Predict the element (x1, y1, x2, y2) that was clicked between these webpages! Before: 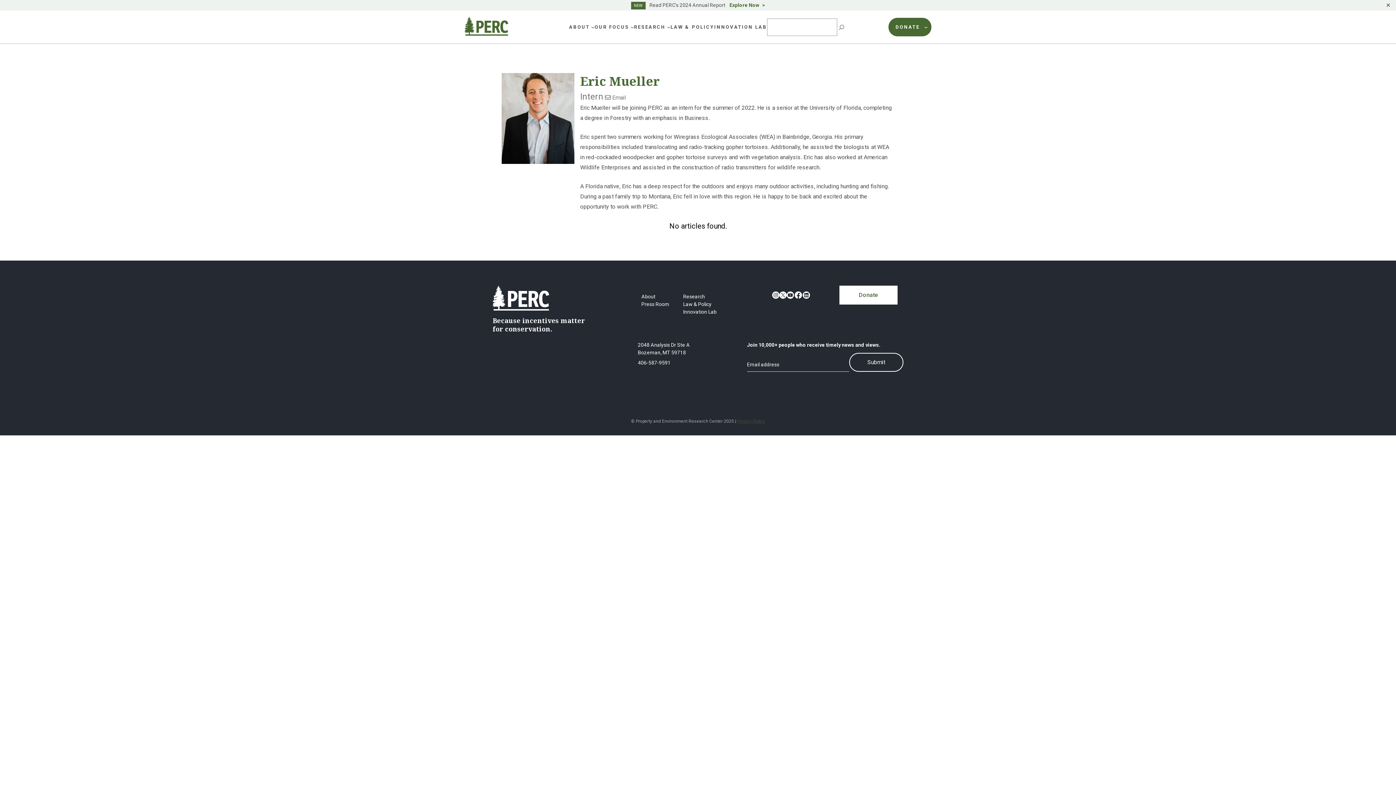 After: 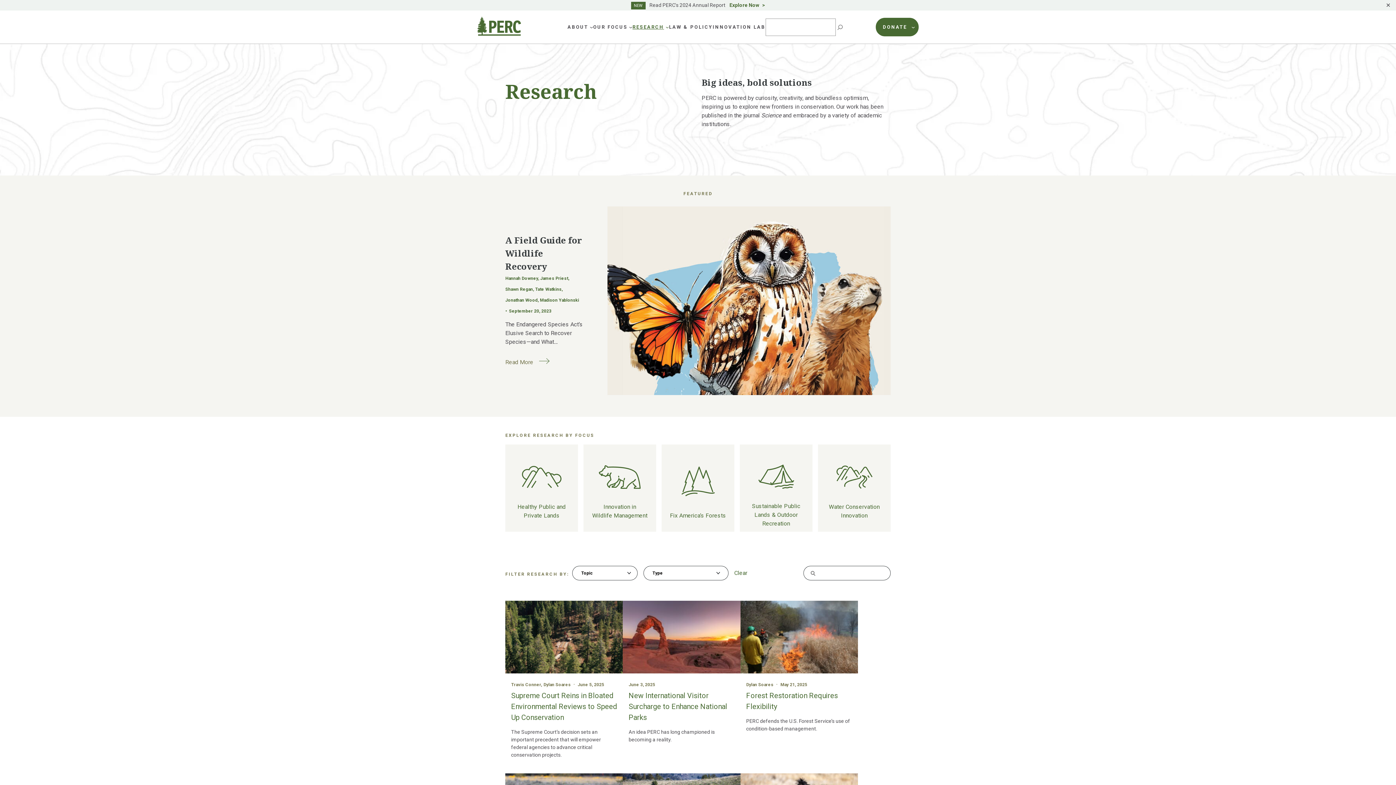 Action: bbox: (683, 293, 705, 300) label: Research